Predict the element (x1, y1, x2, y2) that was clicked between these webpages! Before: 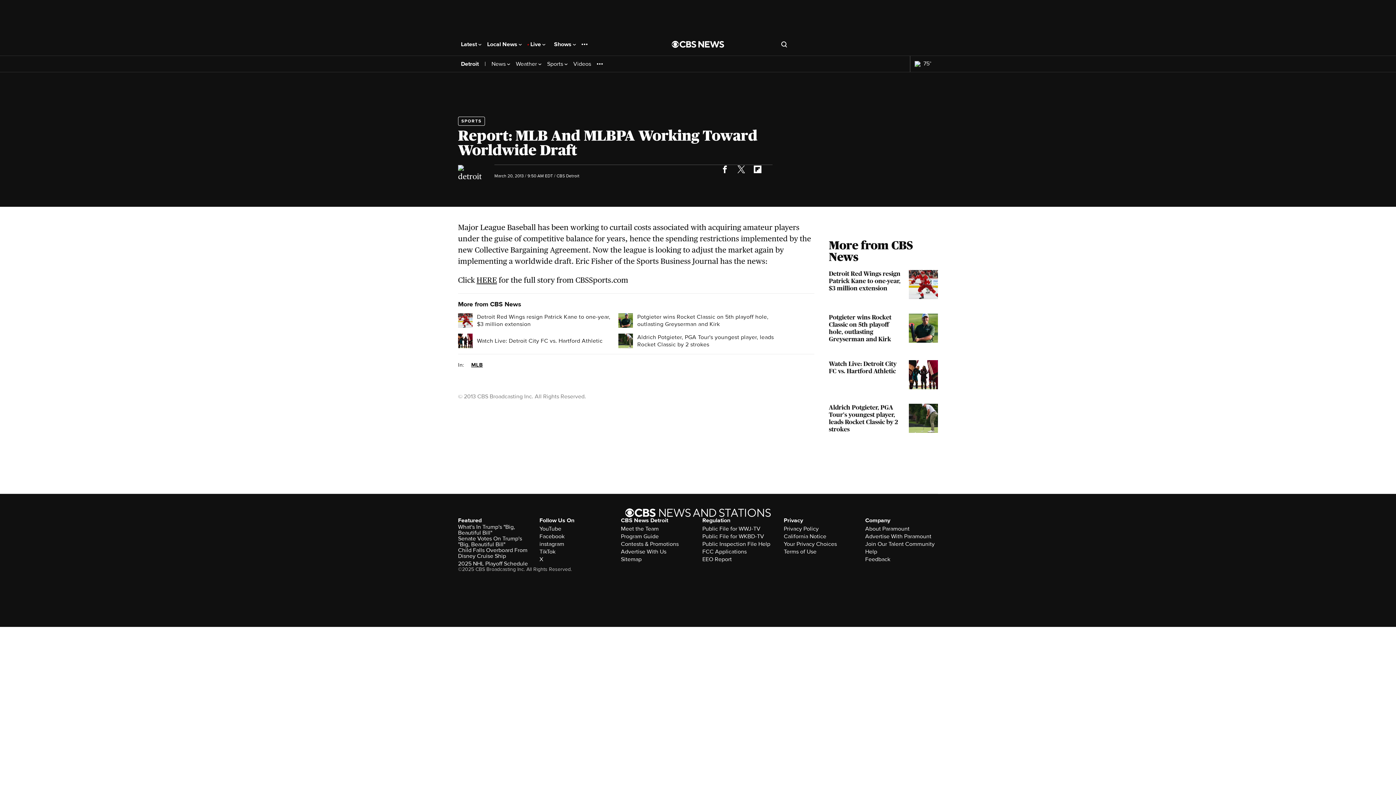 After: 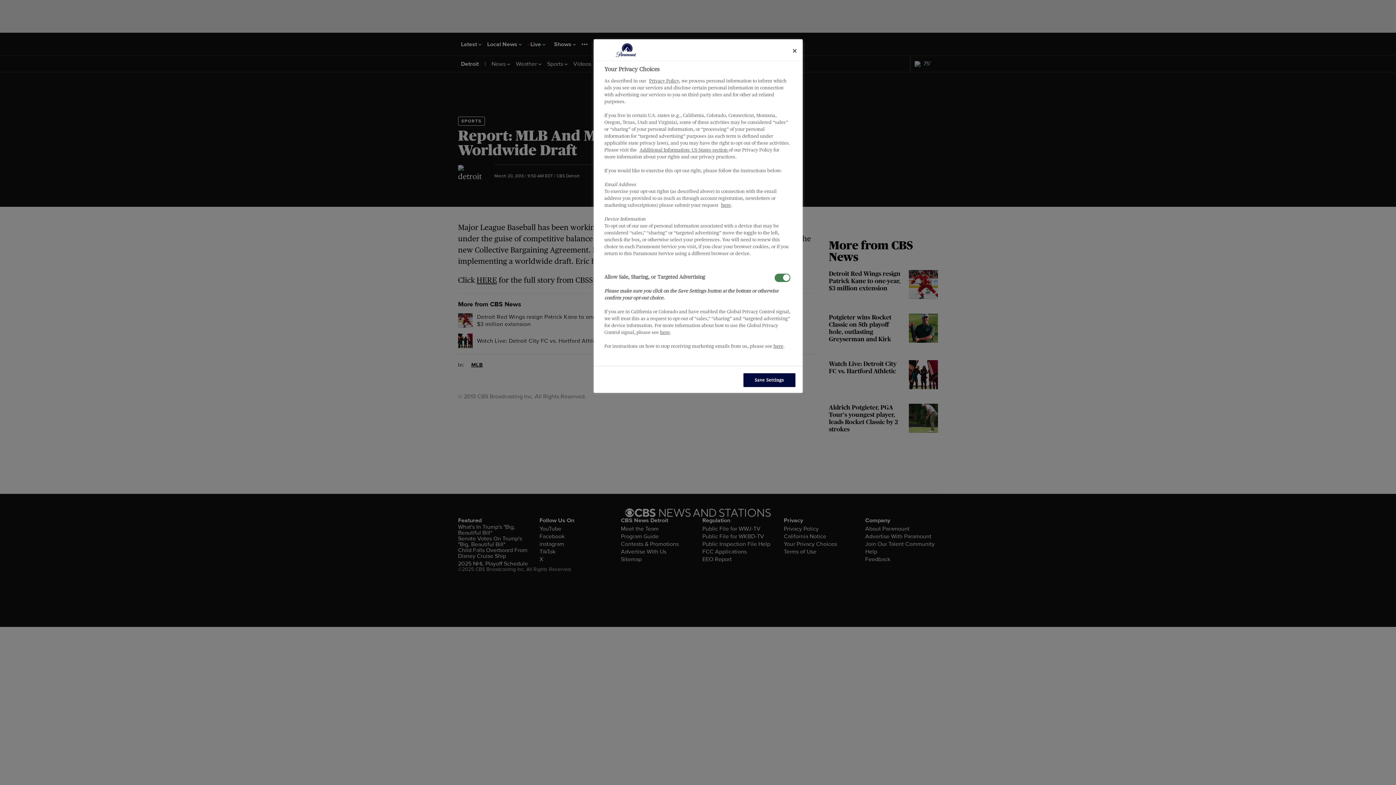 Action: bbox: (784, 541, 837, 547) label: Your Privacy Choices